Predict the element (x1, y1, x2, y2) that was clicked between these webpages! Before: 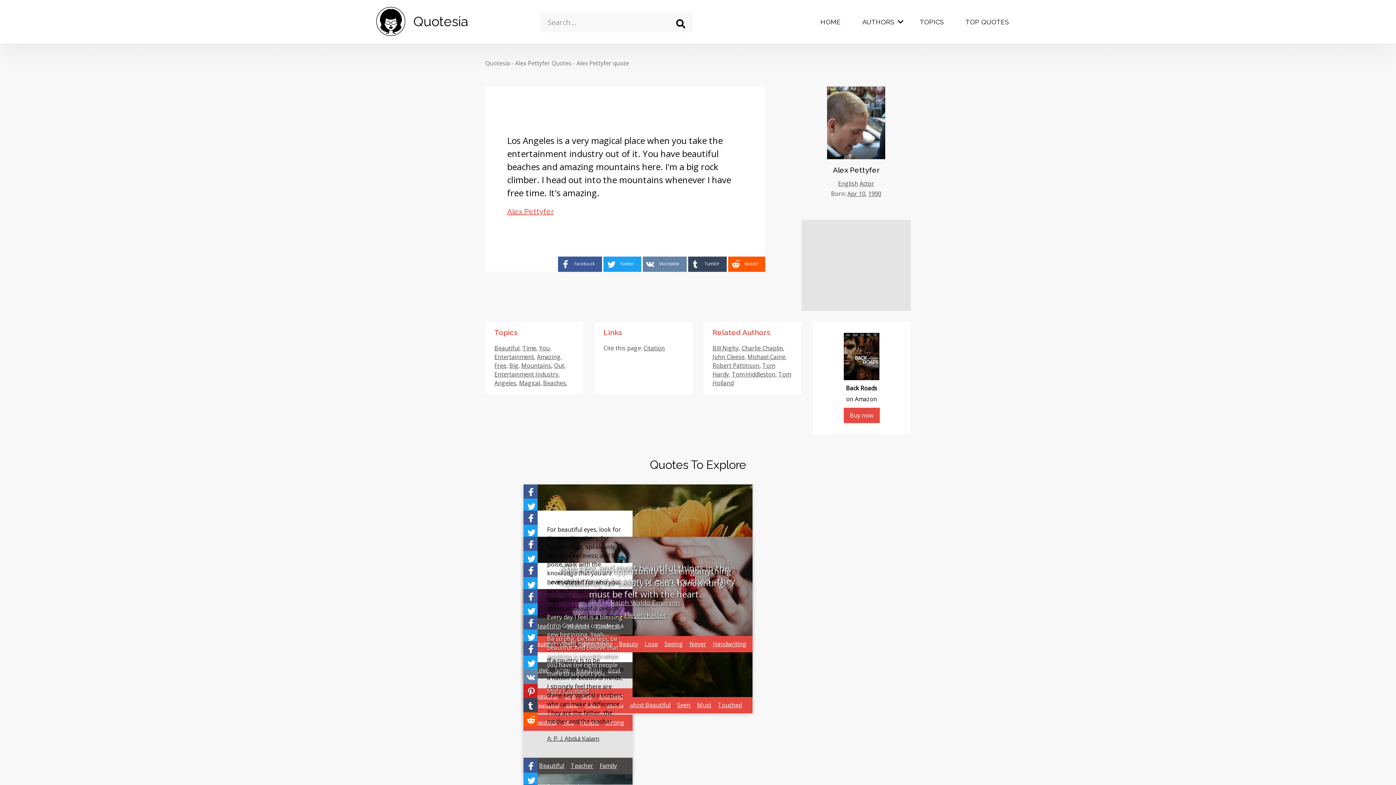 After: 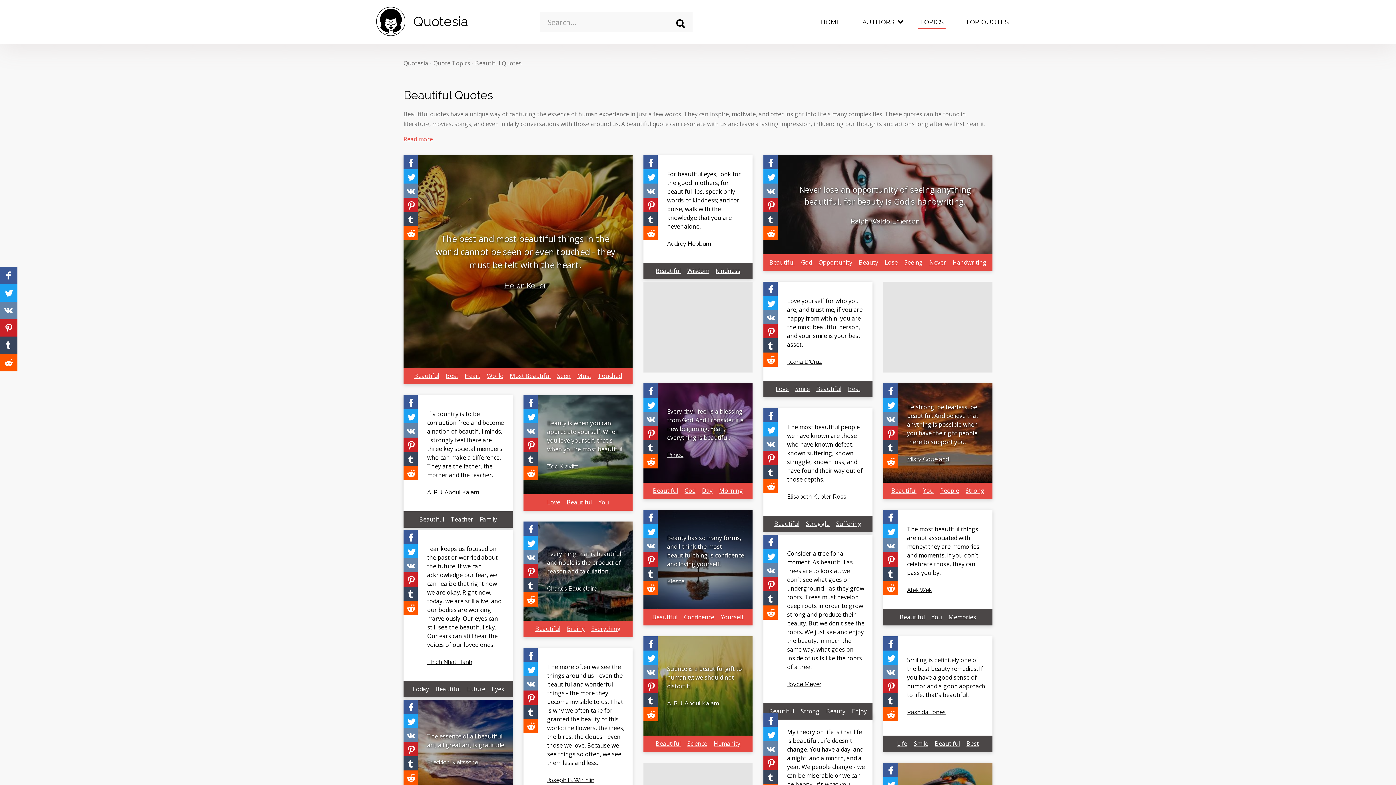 Action: bbox: (529, 638, 554, 650) label: Beautiful